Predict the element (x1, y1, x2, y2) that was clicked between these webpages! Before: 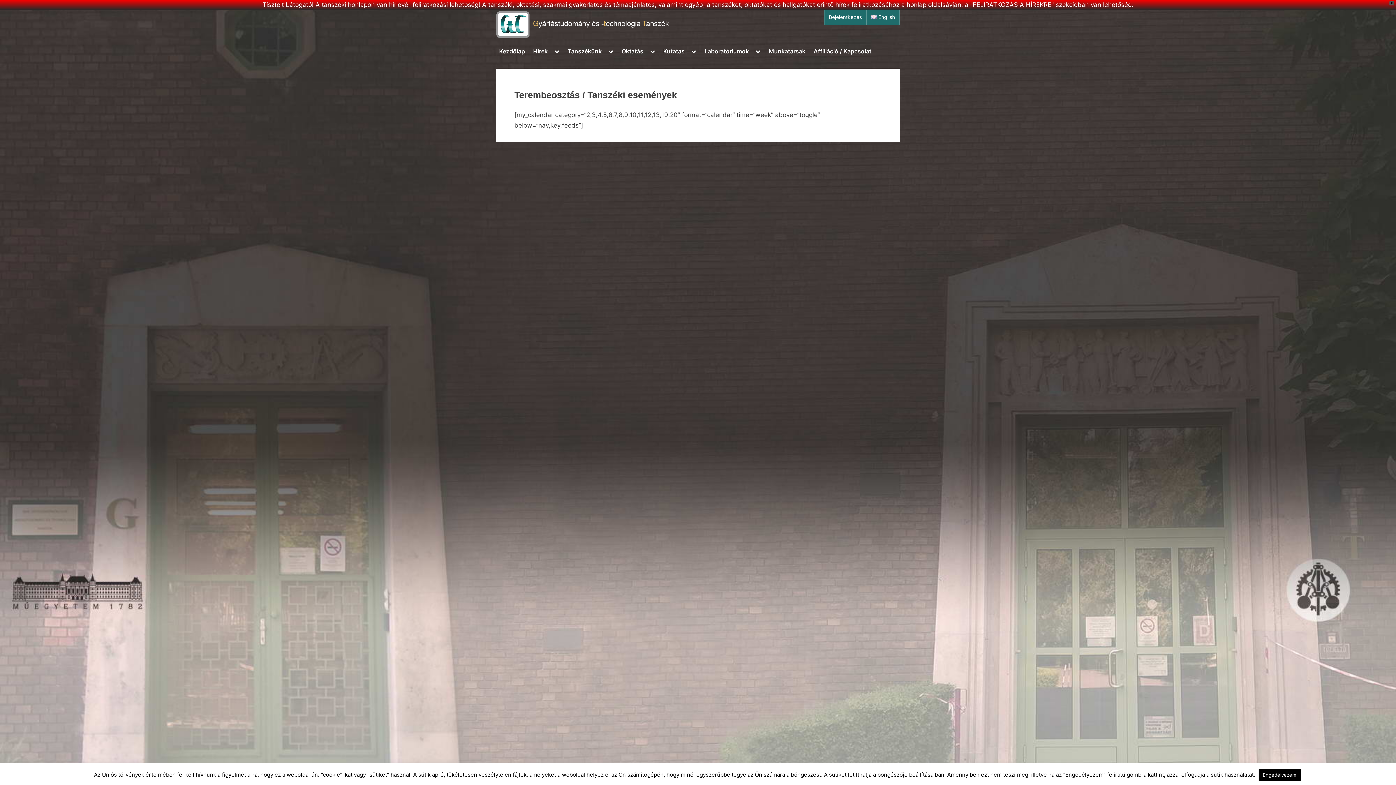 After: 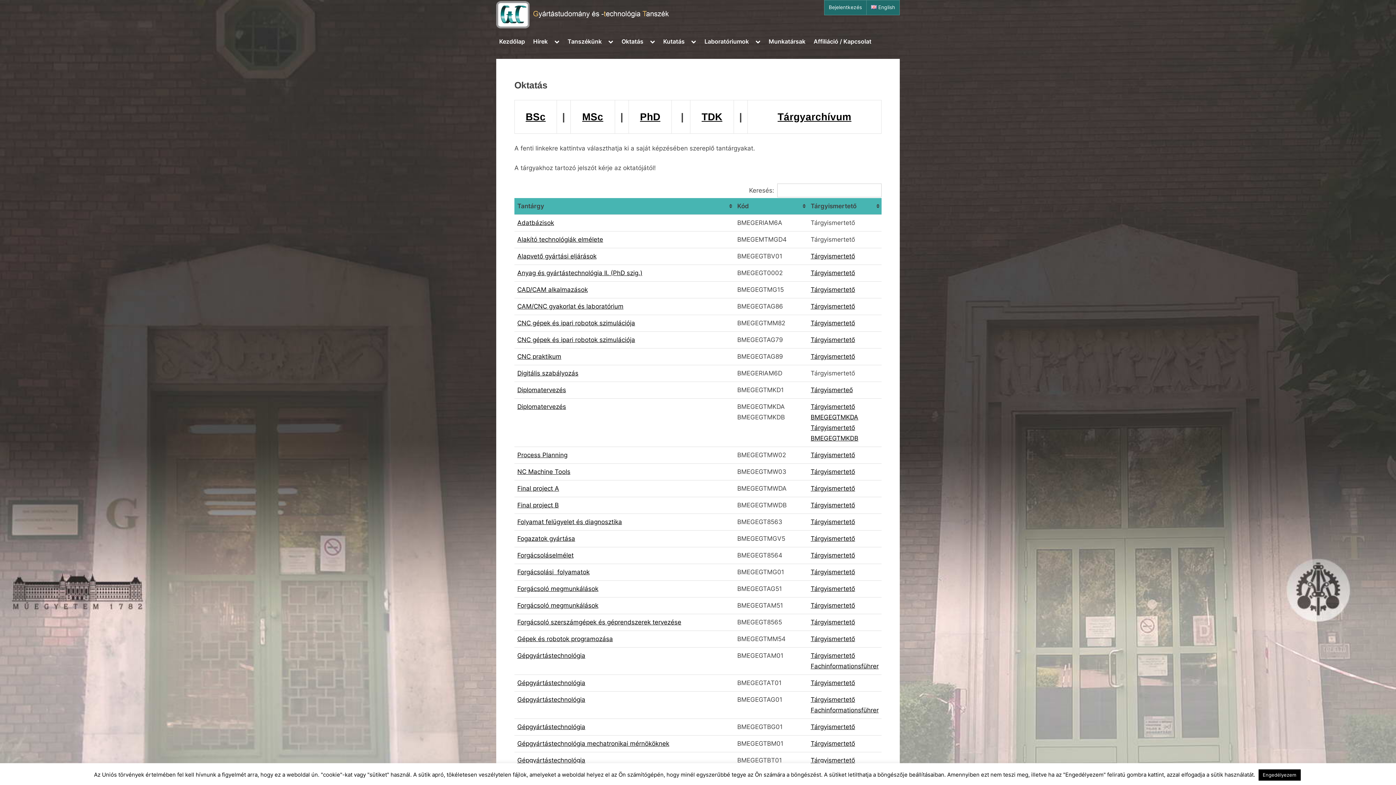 Action: bbox: (618, 44, 646, 58) label: Oktatás